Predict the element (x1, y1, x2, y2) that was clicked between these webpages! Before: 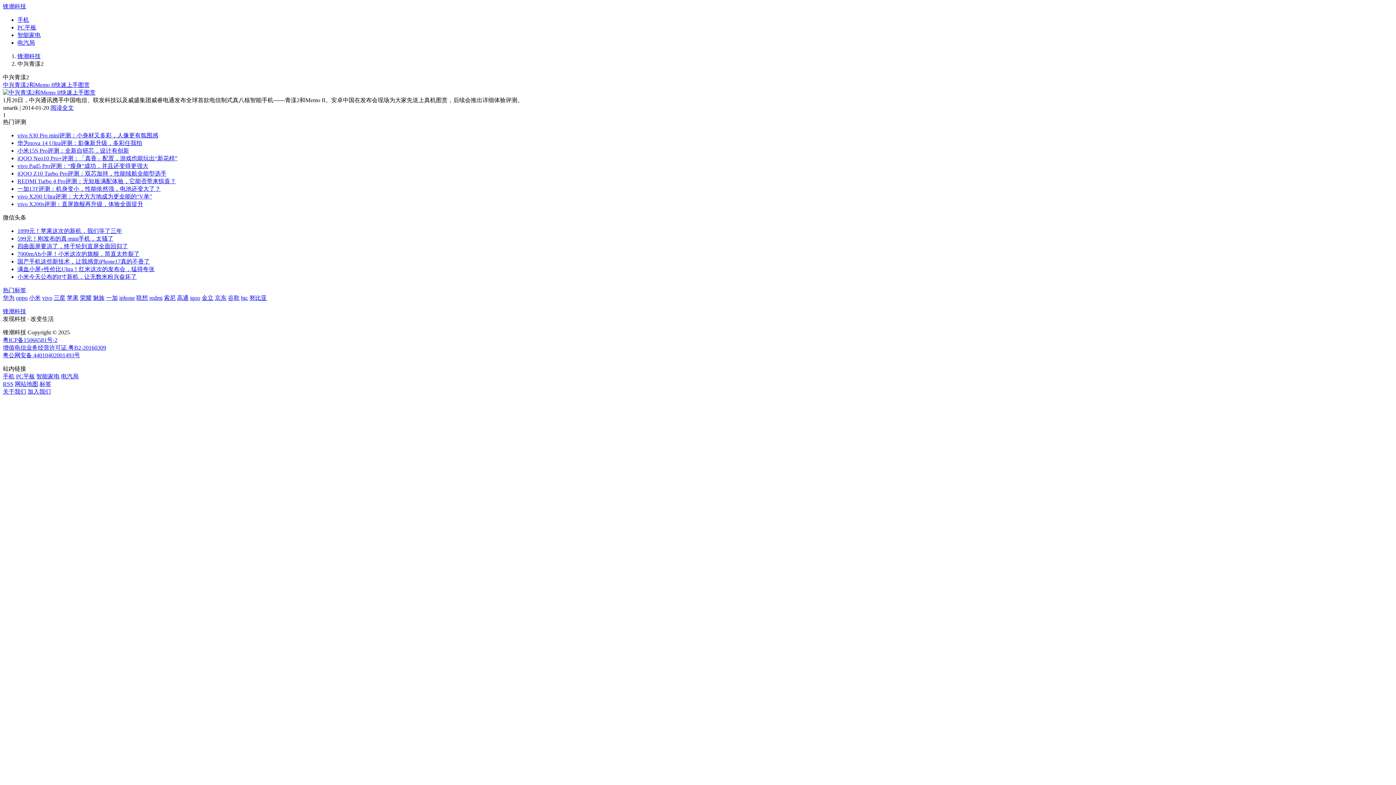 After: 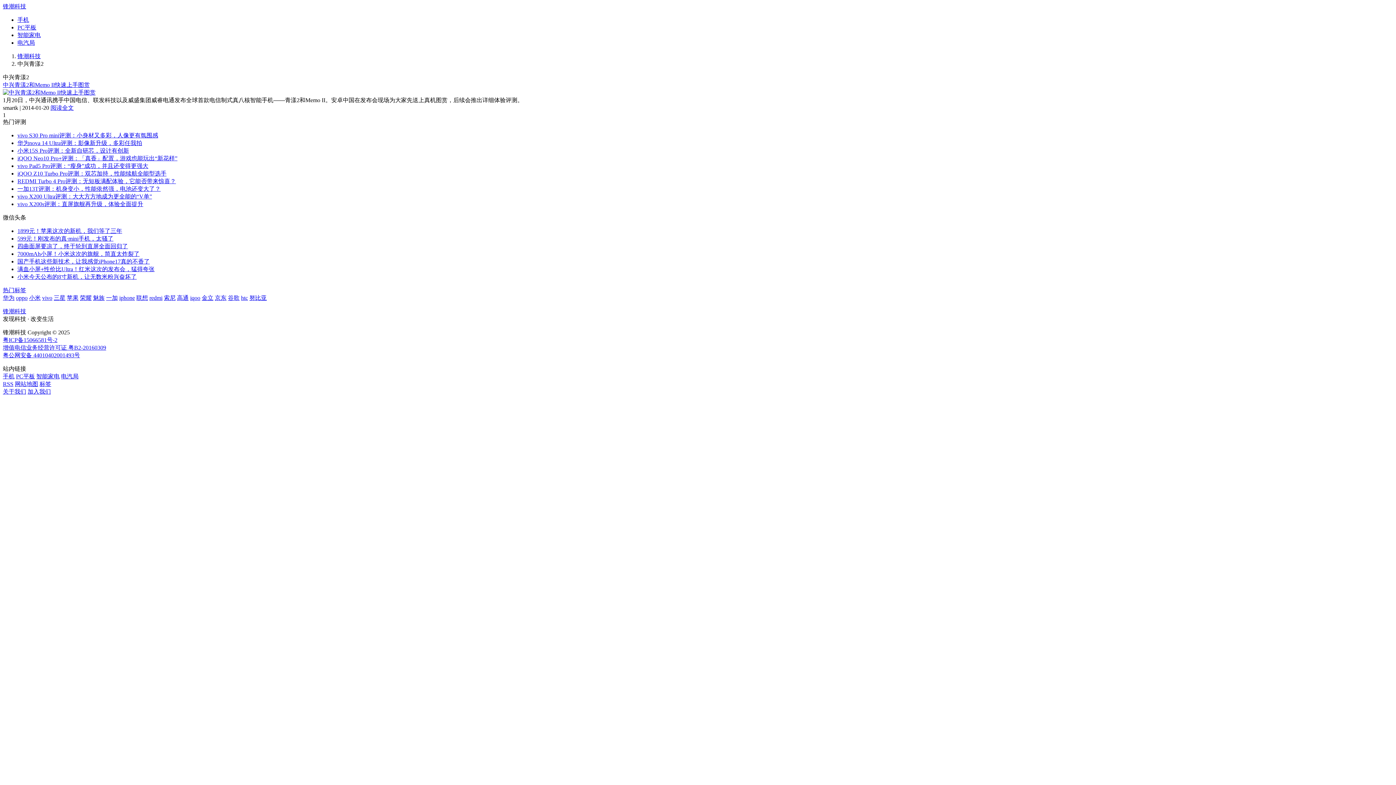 Action: label: 京东 bbox: (214, 294, 226, 301)